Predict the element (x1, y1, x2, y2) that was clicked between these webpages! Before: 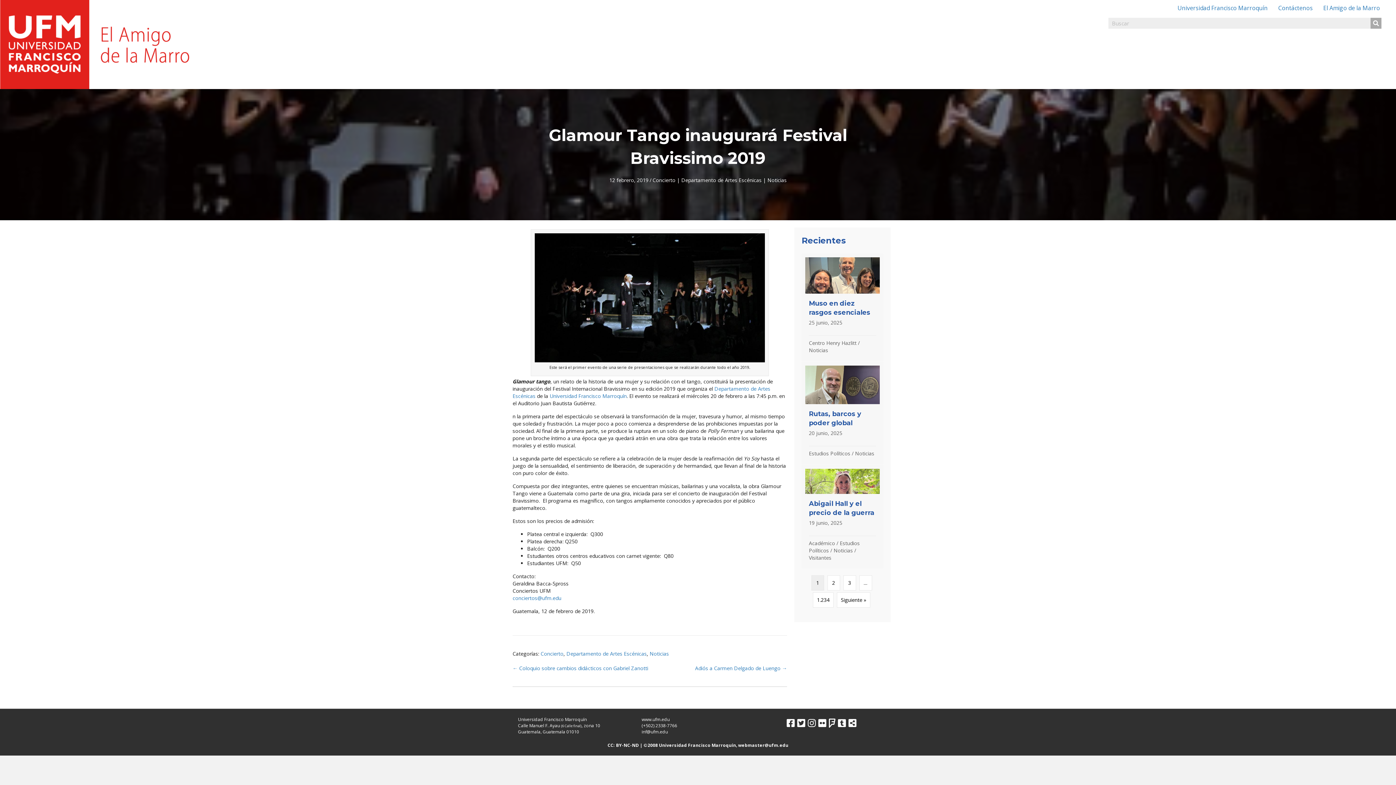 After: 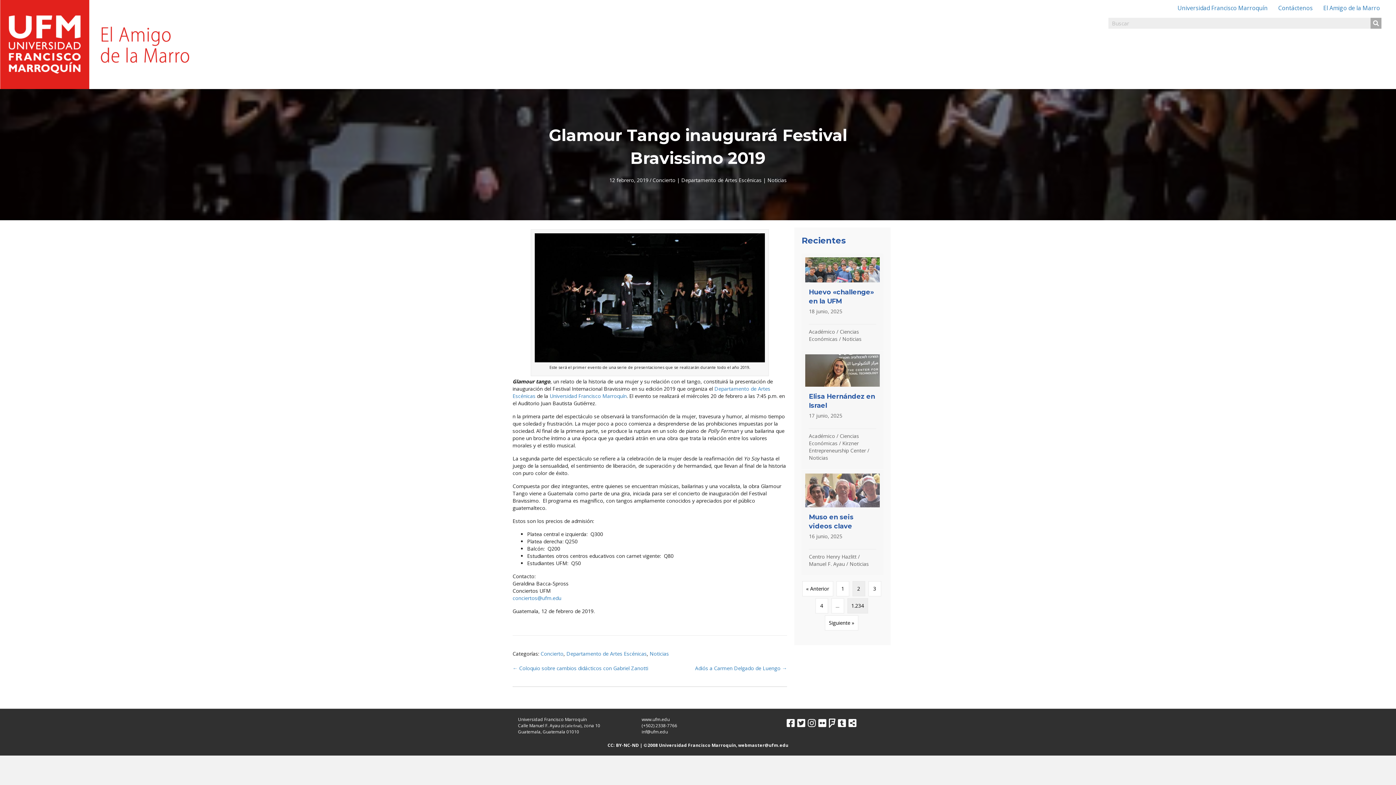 Action: bbox: (837, 592, 870, 607) label: Siguiente »